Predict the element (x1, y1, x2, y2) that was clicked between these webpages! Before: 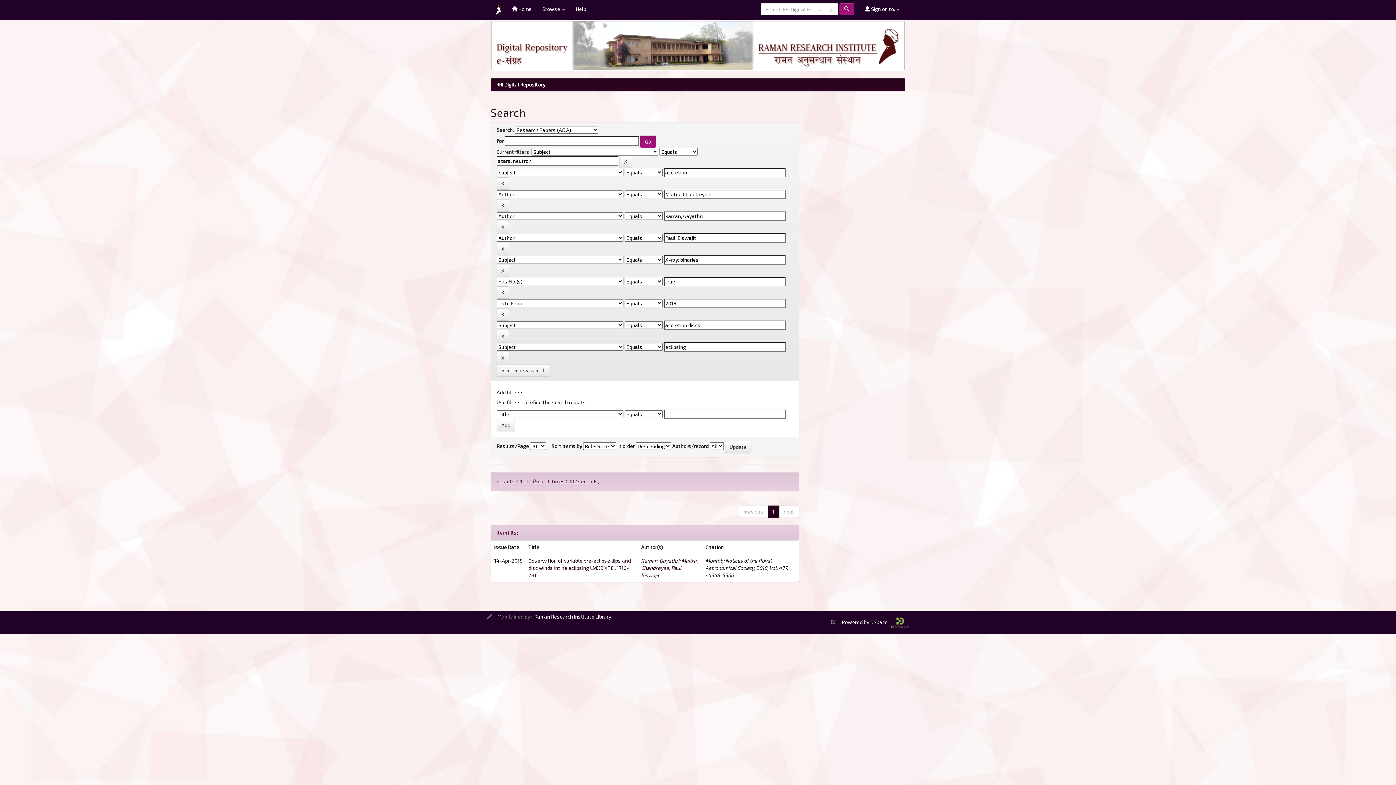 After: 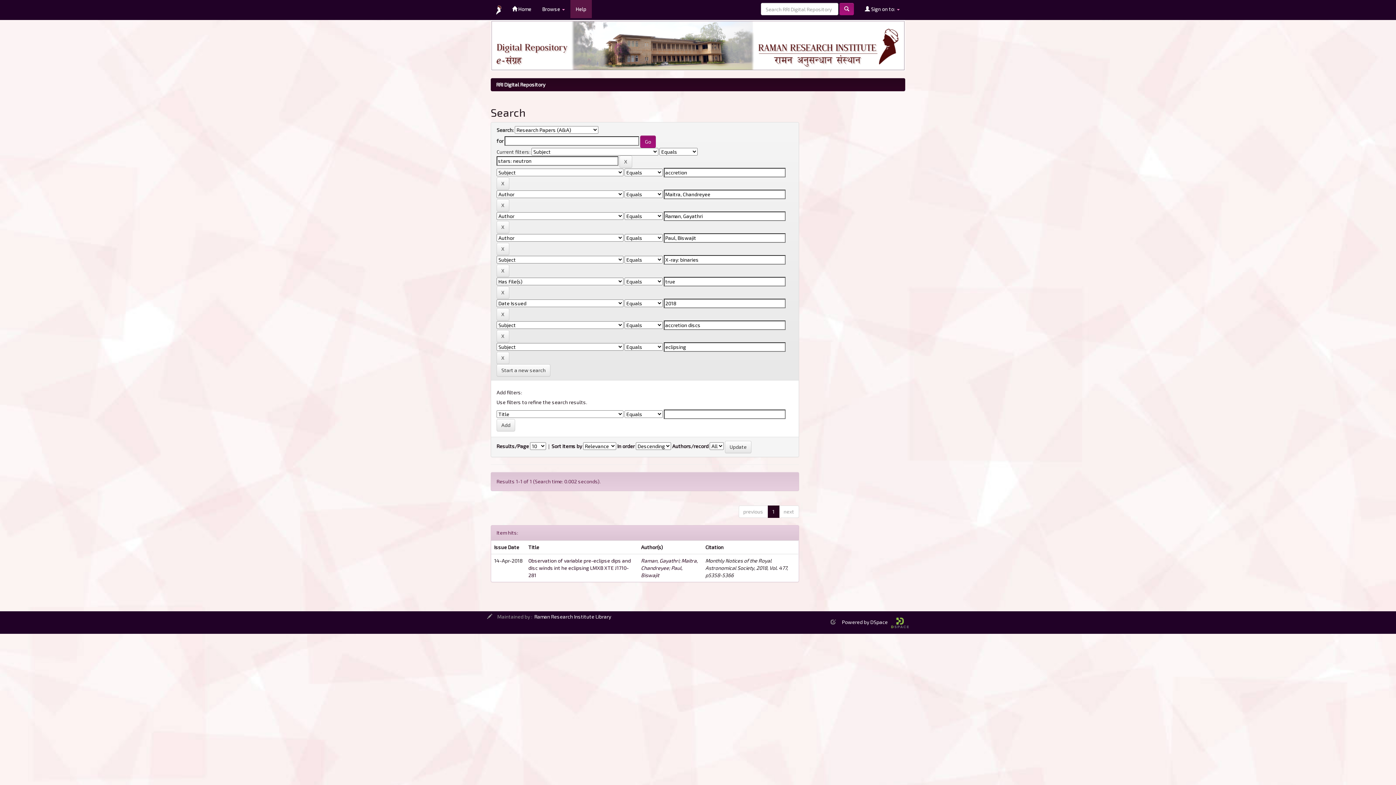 Action: label: Help bbox: (570, 0, 591, 18)